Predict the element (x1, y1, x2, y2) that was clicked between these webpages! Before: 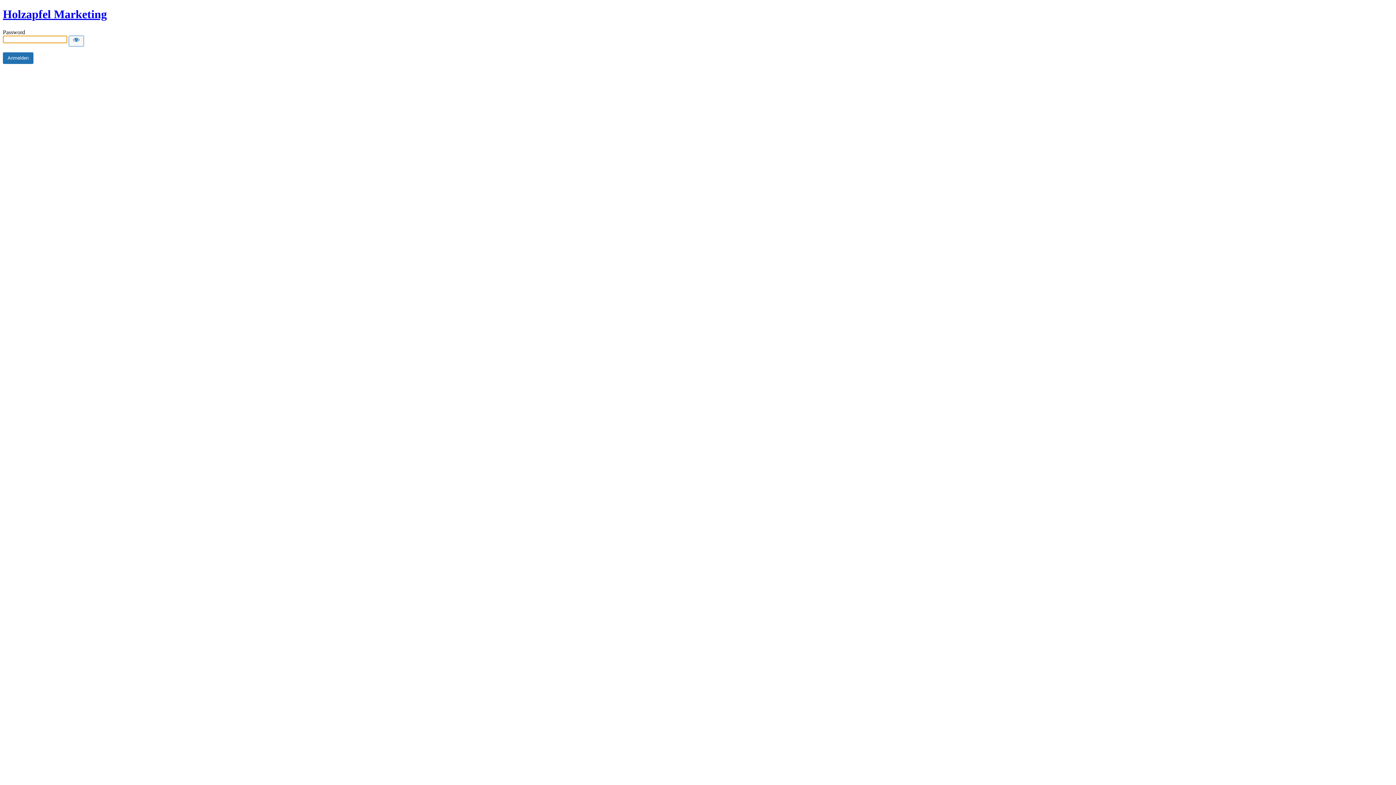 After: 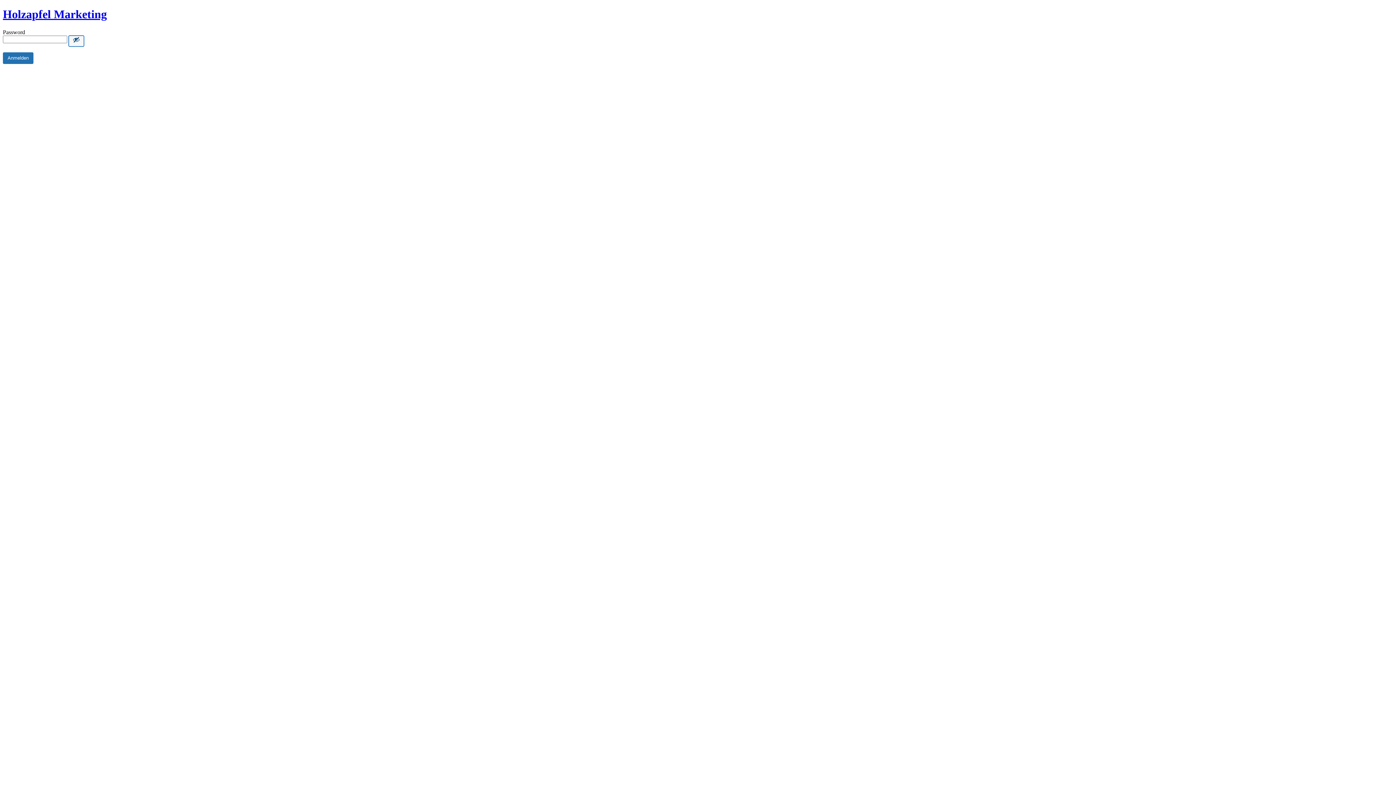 Action: label: Show password bbox: (68, 35, 84, 46)